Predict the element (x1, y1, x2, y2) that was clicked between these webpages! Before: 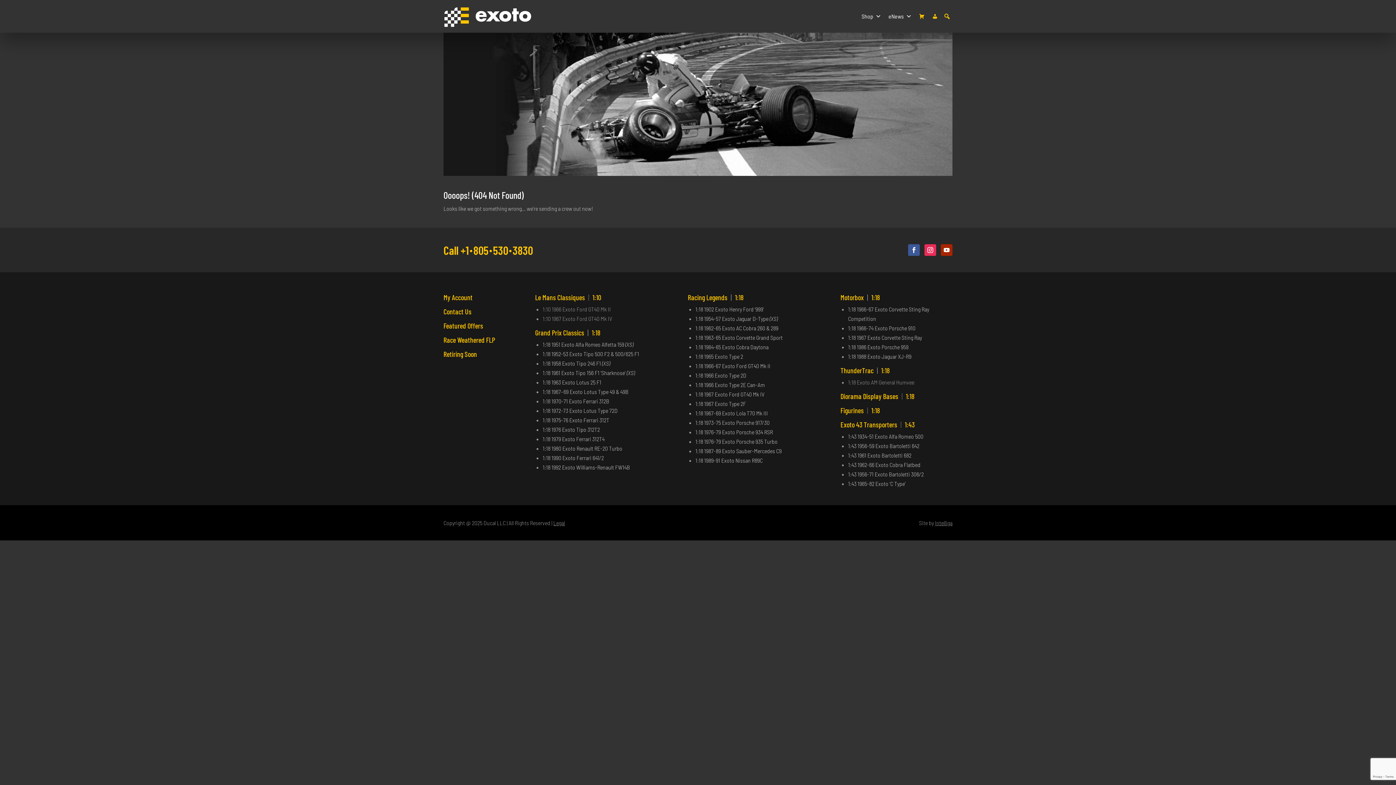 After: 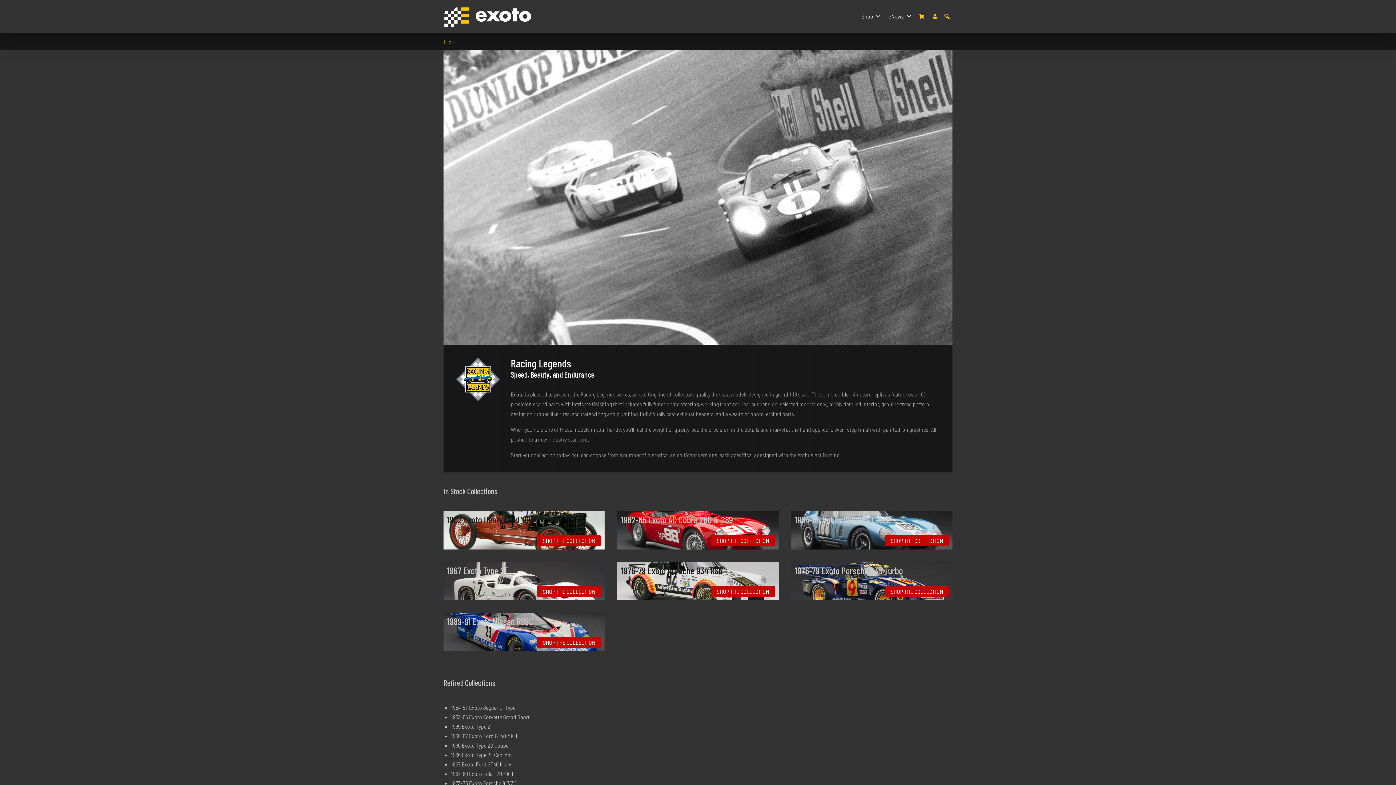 Action: bbox: (695, 447, 781, 454) label: 1:18 1987-89 Exoto Sauber-Mercedes C9